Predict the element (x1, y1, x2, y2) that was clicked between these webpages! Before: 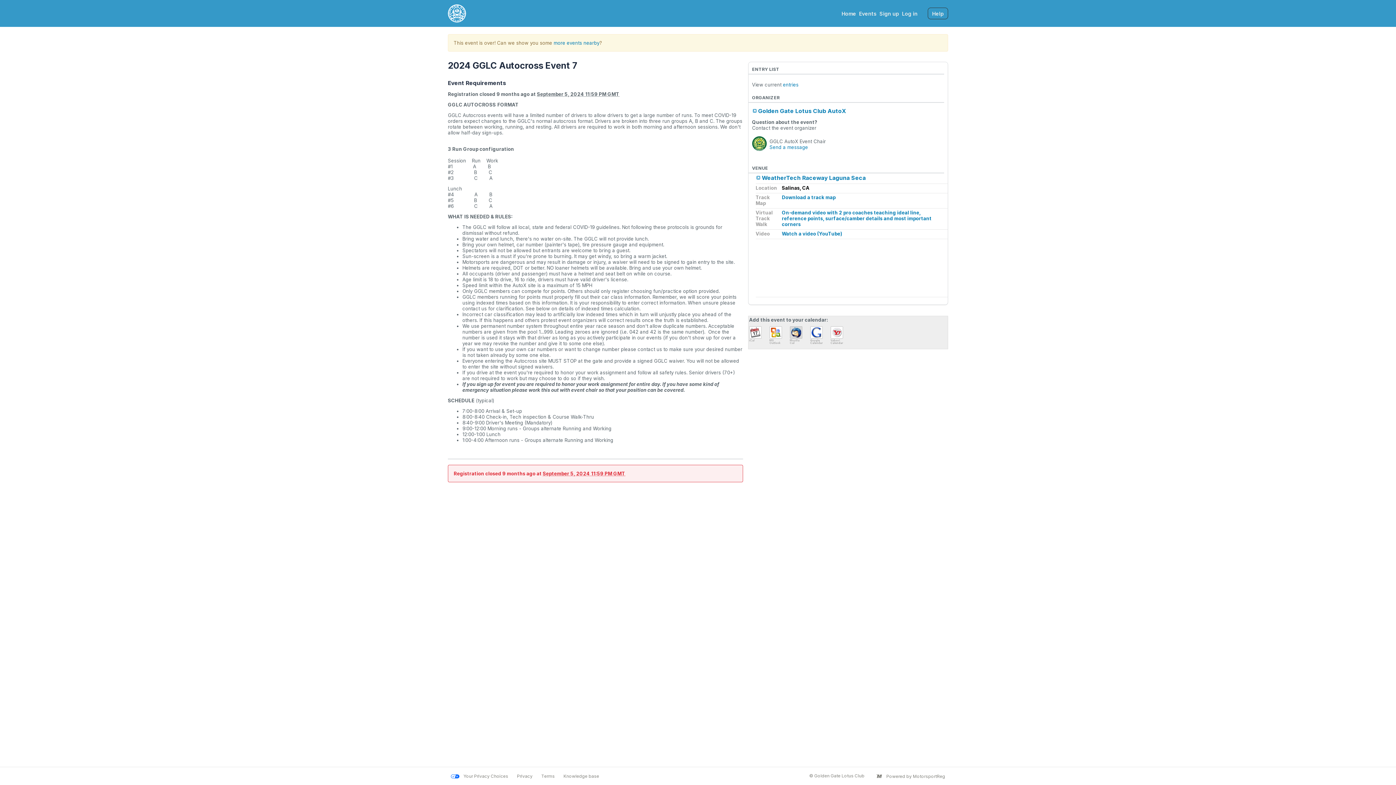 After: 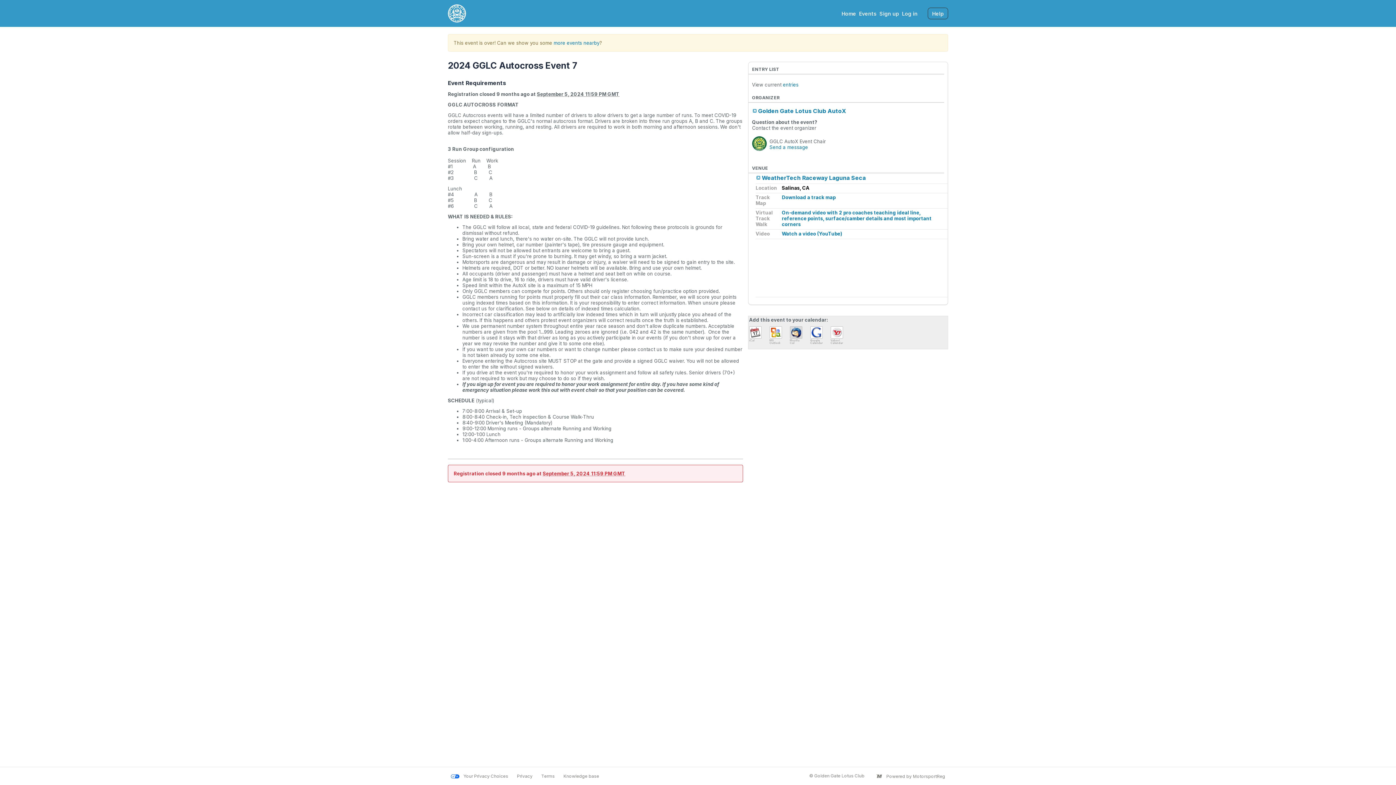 Action: bbox: (790, 339, 808, 345)